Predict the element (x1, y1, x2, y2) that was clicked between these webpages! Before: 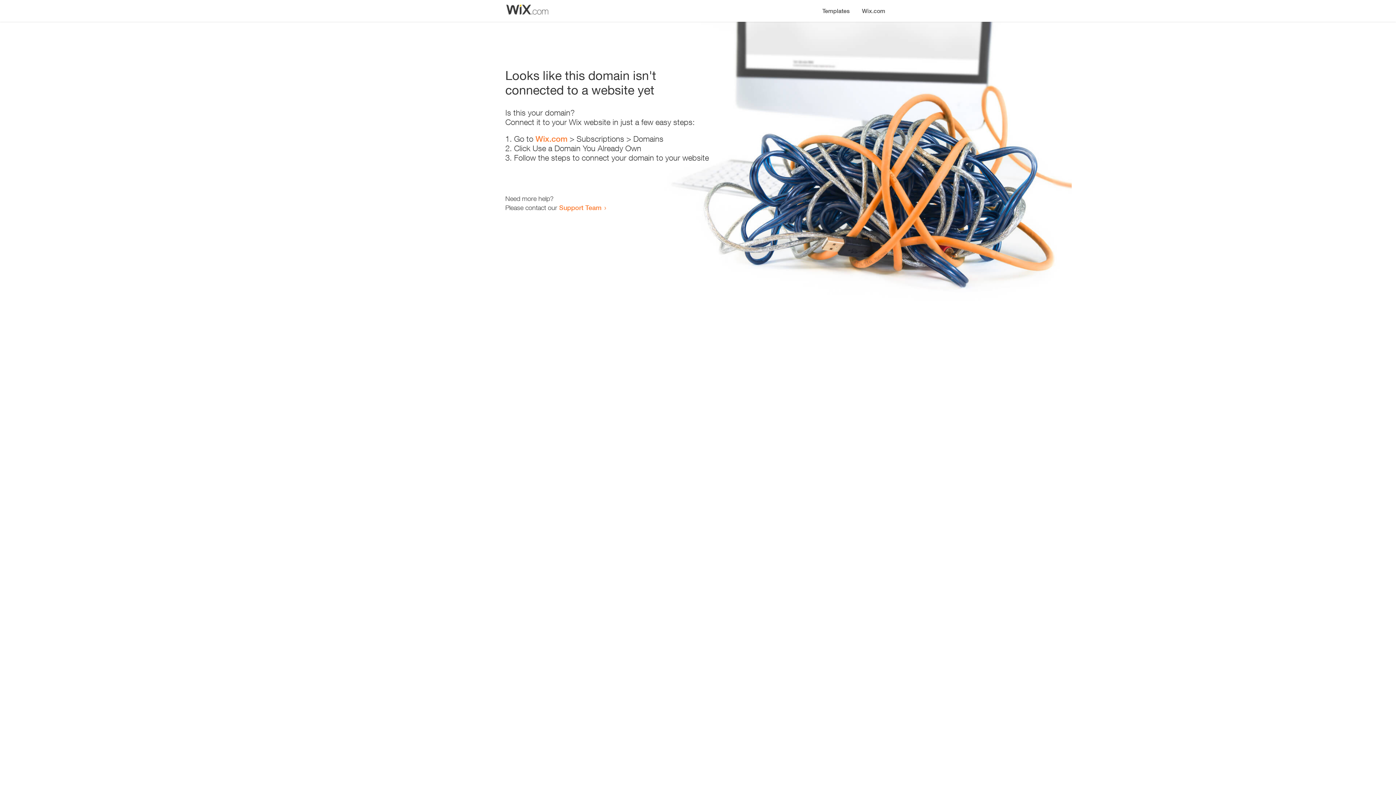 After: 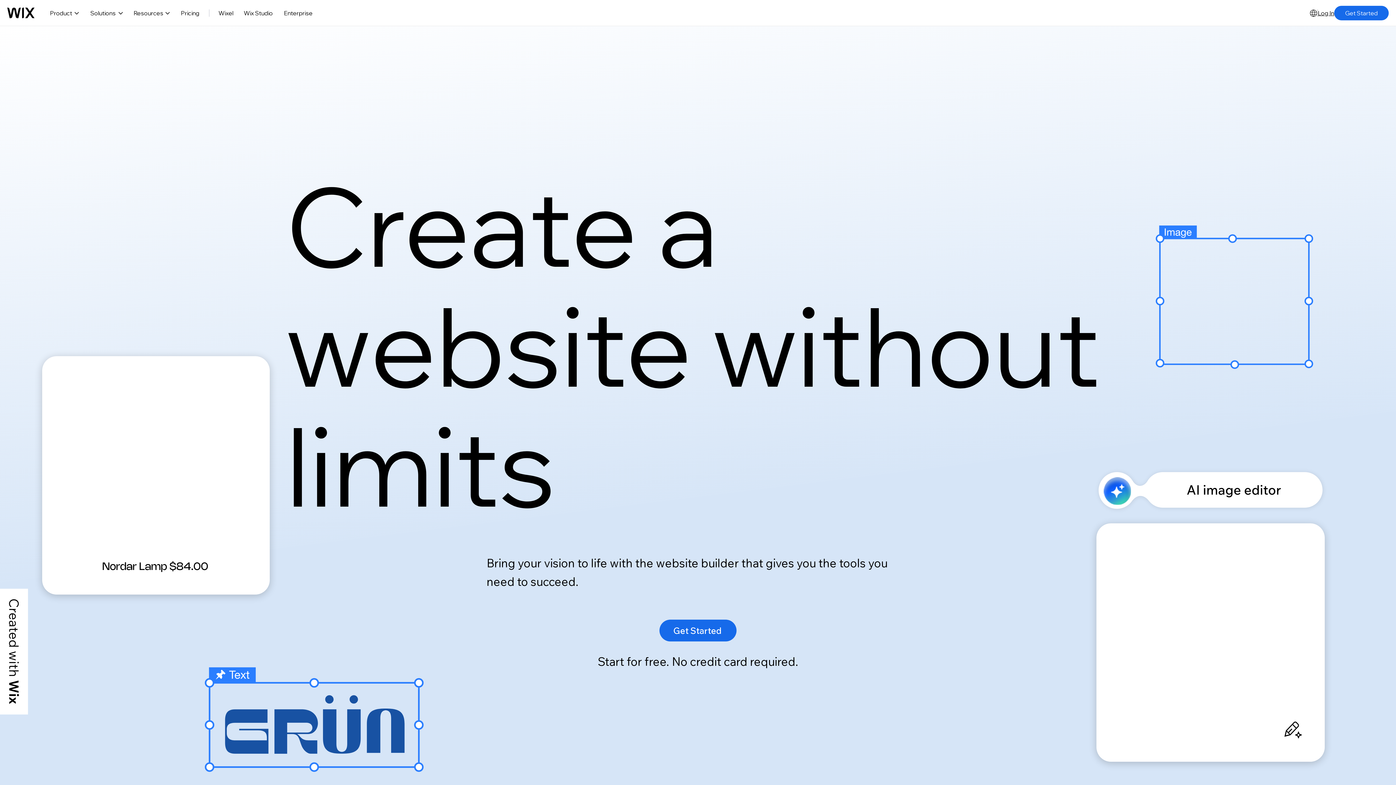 Action: label: Wix.com bbox: (535, 134, 567, 143)